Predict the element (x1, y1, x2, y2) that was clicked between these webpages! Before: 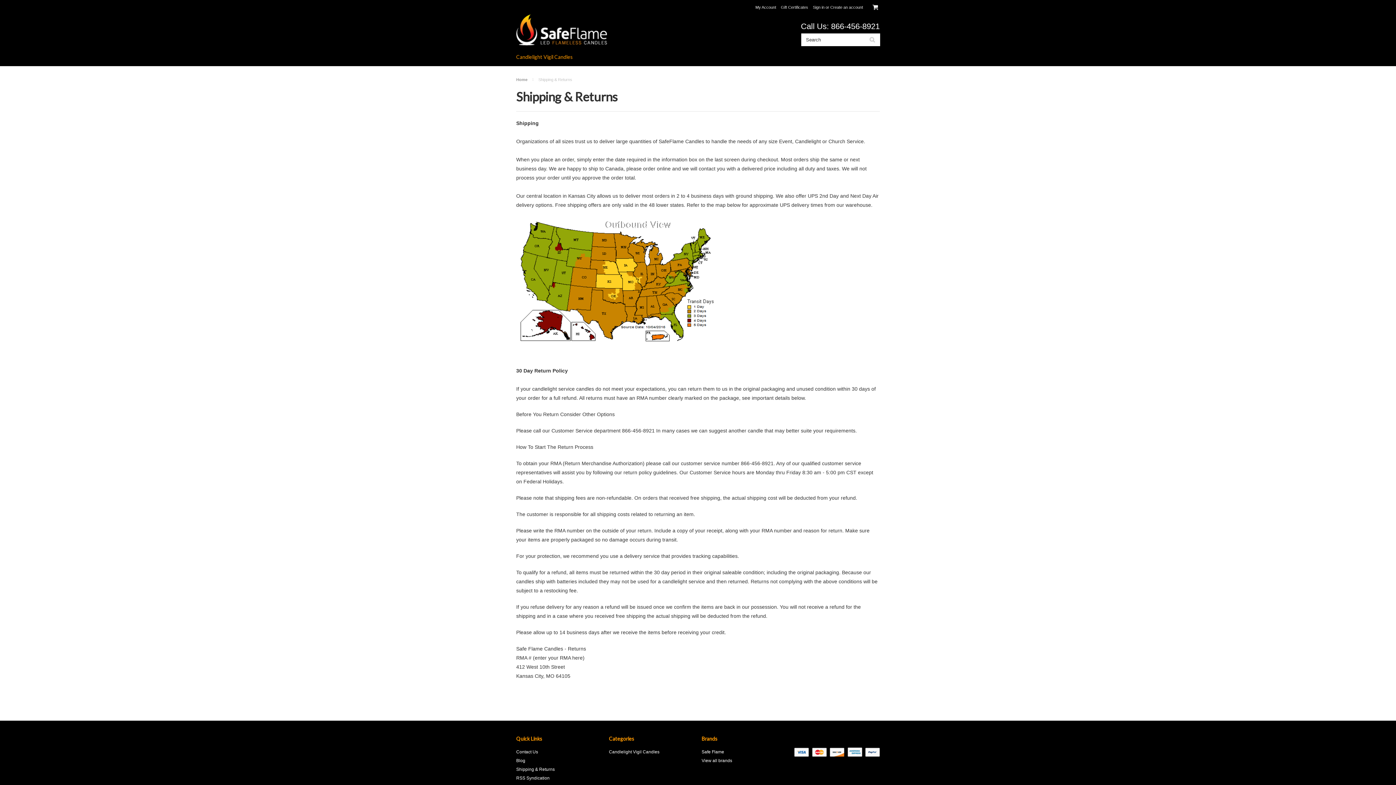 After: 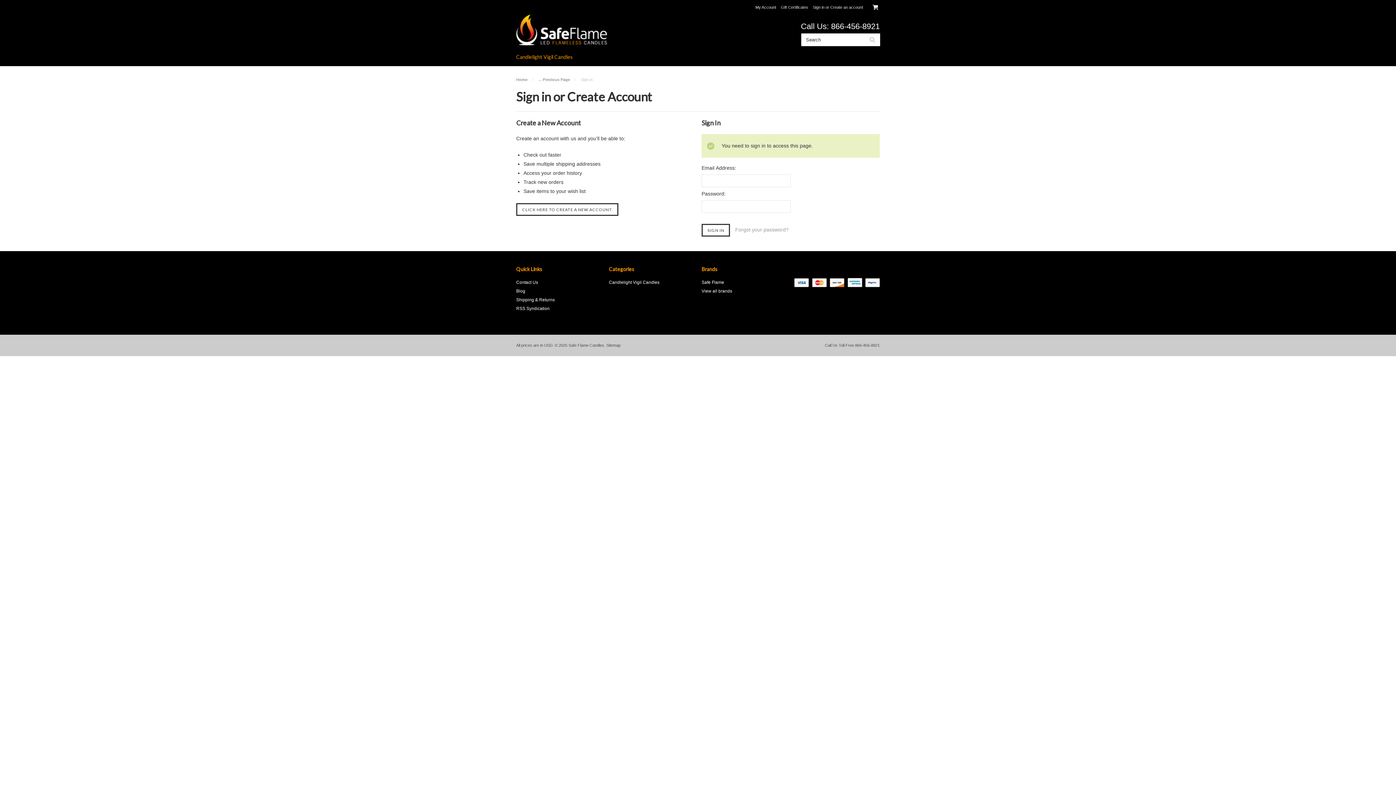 Action: label: My Account bbox: (755, 5, 776, 9)